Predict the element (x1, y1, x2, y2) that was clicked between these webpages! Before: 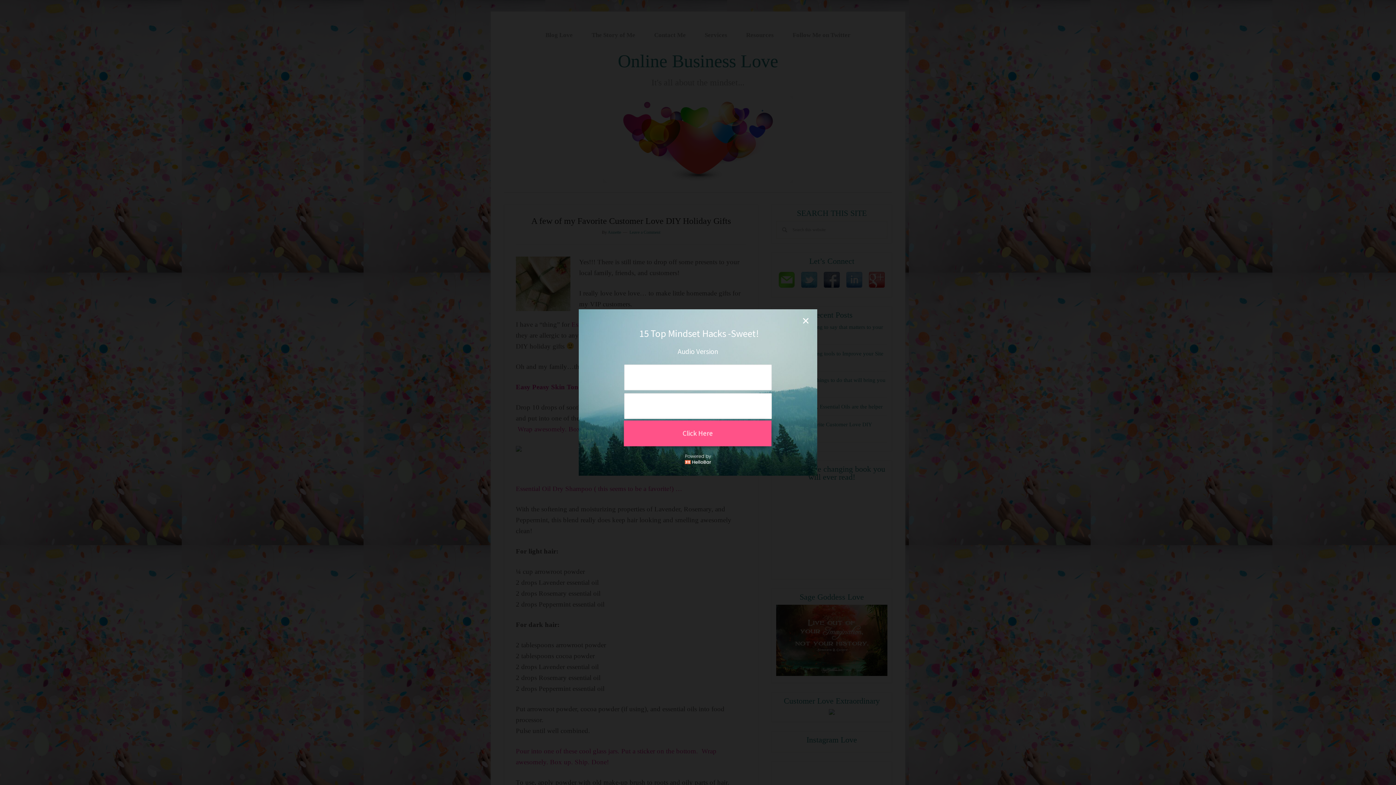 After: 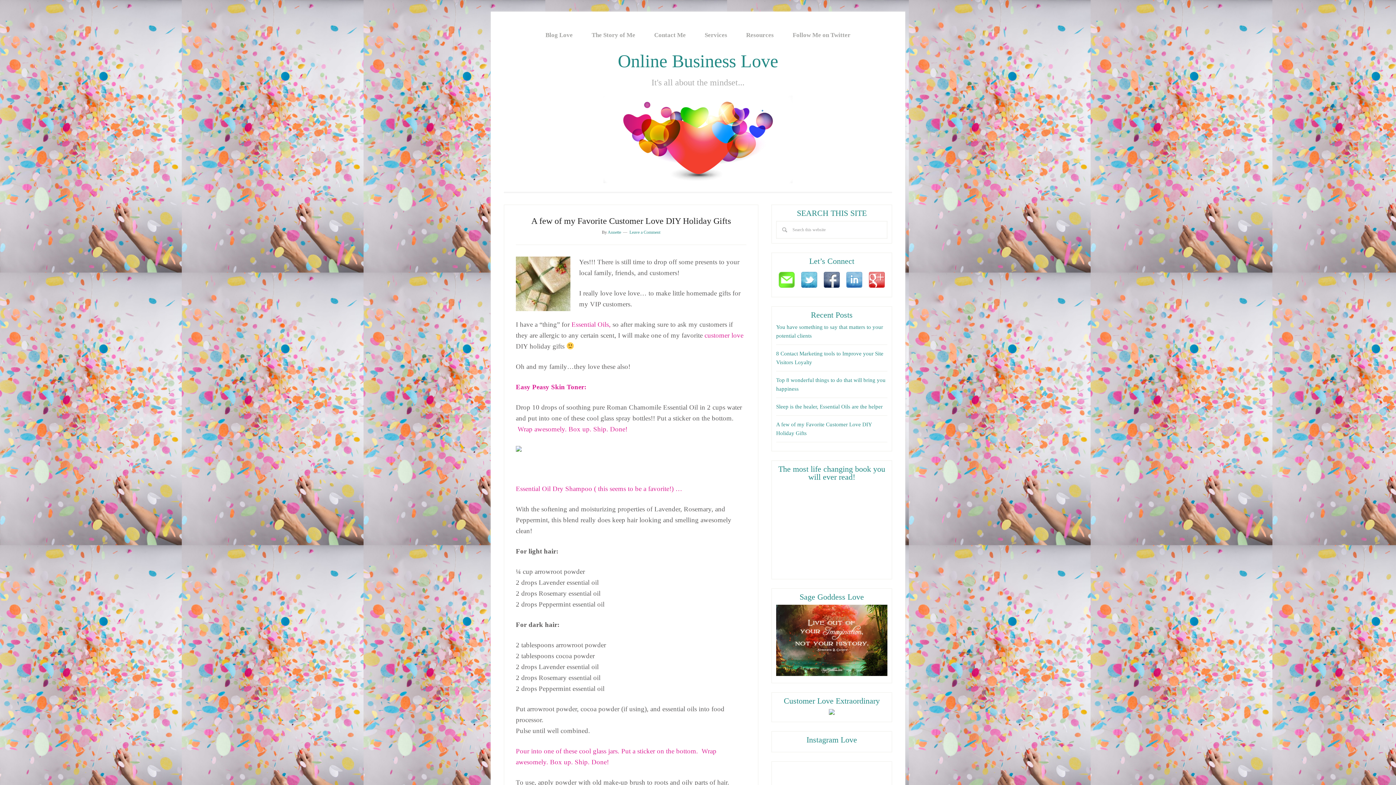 Action: label: close bbox: (801, 316, 810, 325)